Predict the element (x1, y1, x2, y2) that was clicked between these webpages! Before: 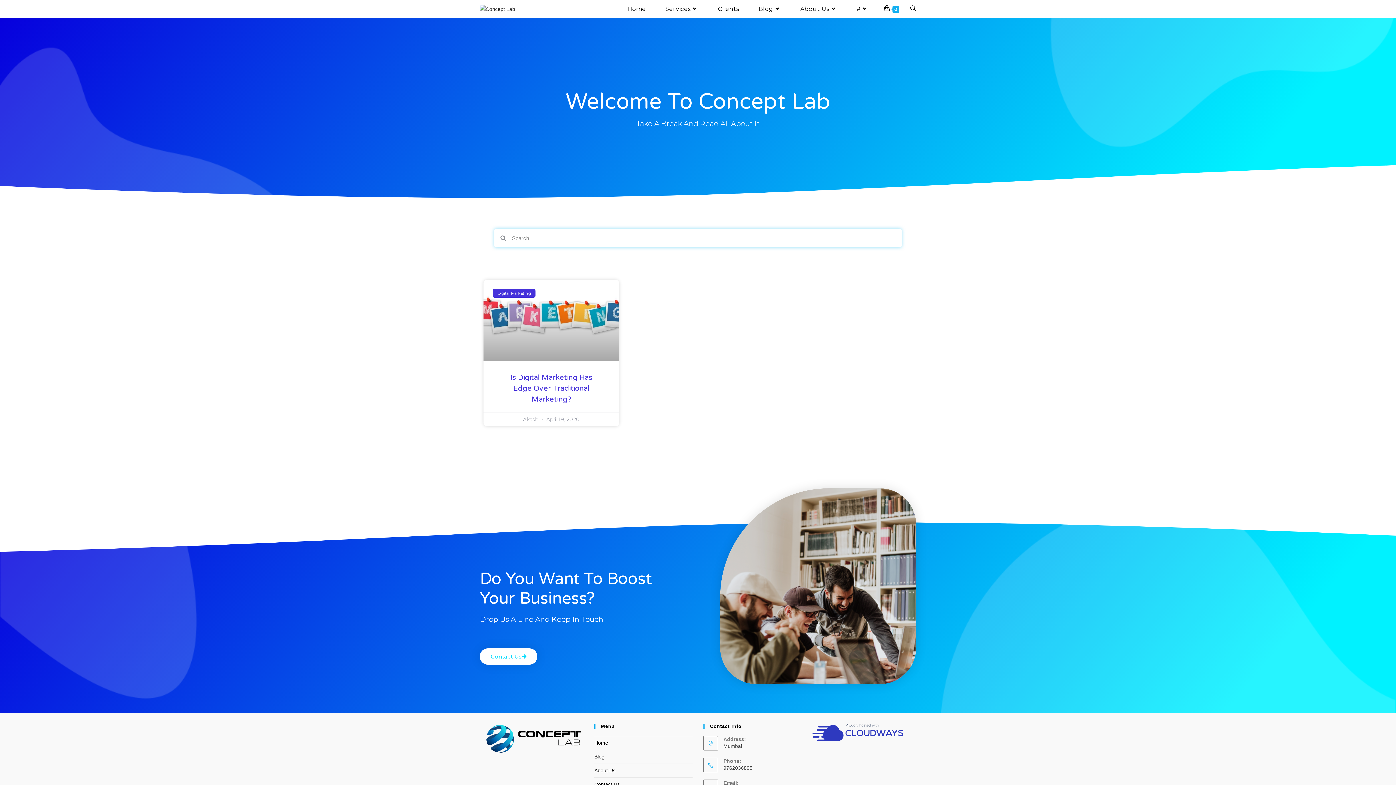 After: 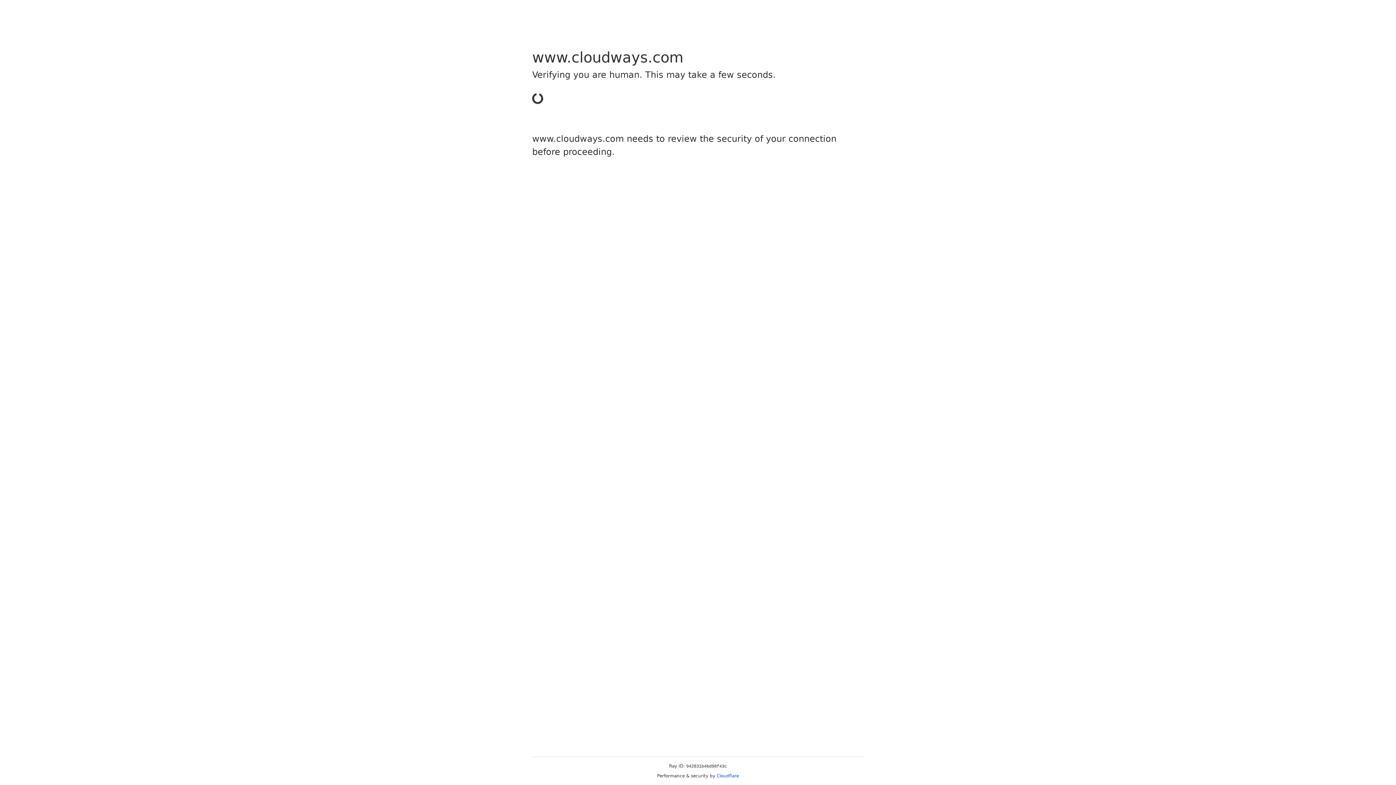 Action: bbox: (812, 729, 903, 735)